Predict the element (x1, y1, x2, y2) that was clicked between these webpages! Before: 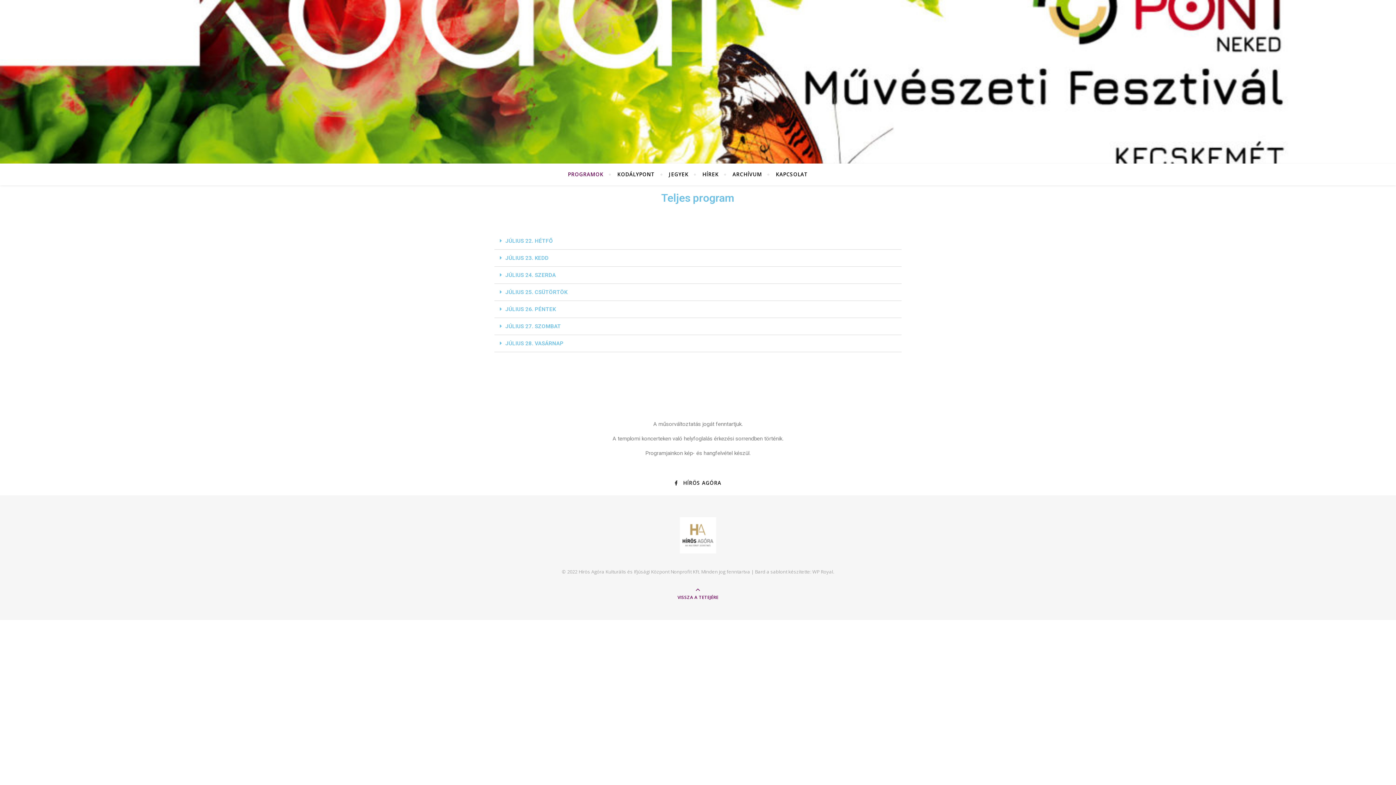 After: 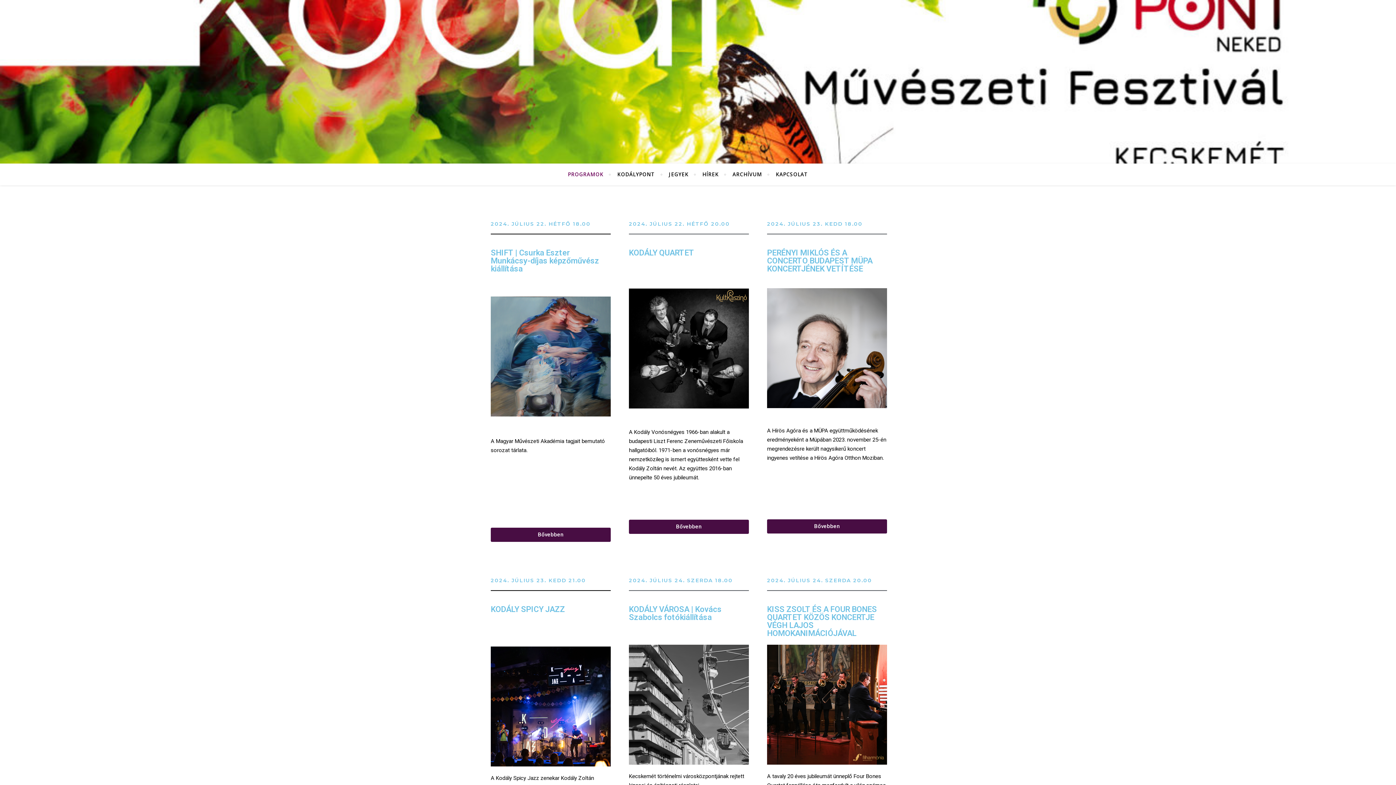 Action: bbox: (680, 517, 716, 553)